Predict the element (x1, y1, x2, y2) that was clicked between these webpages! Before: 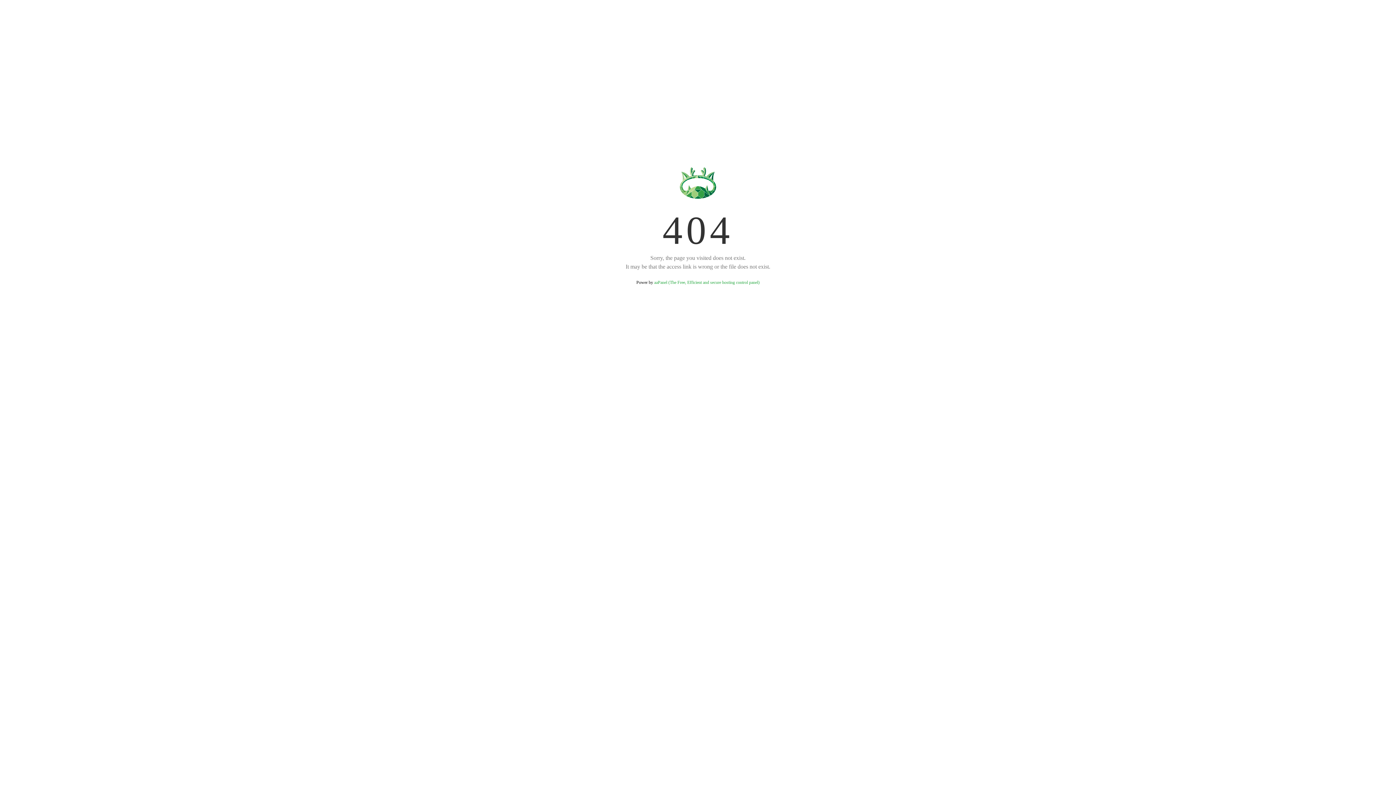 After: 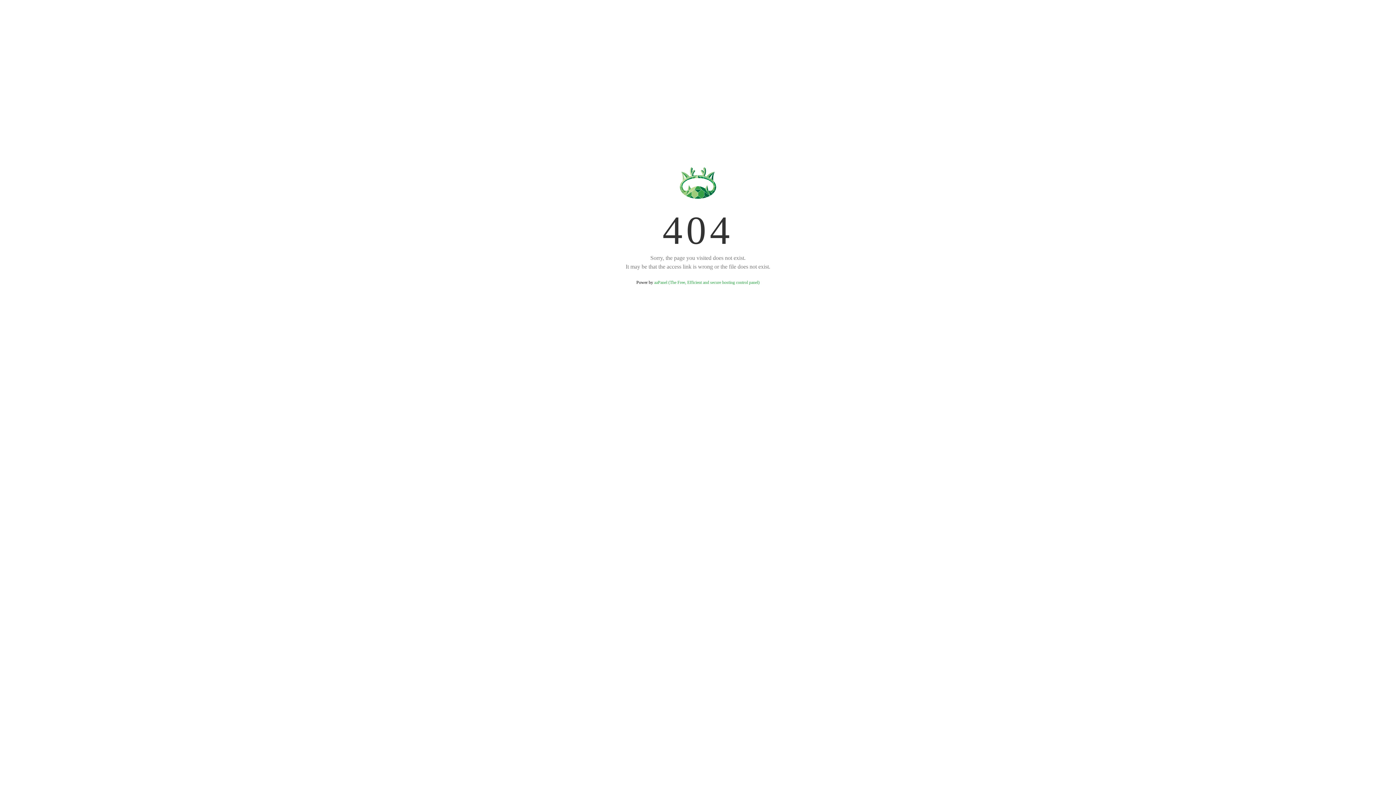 Action: label: aaPanel (The Free, Efficient and secure hosting control panel) bbox: (654, 280, 759, 285)